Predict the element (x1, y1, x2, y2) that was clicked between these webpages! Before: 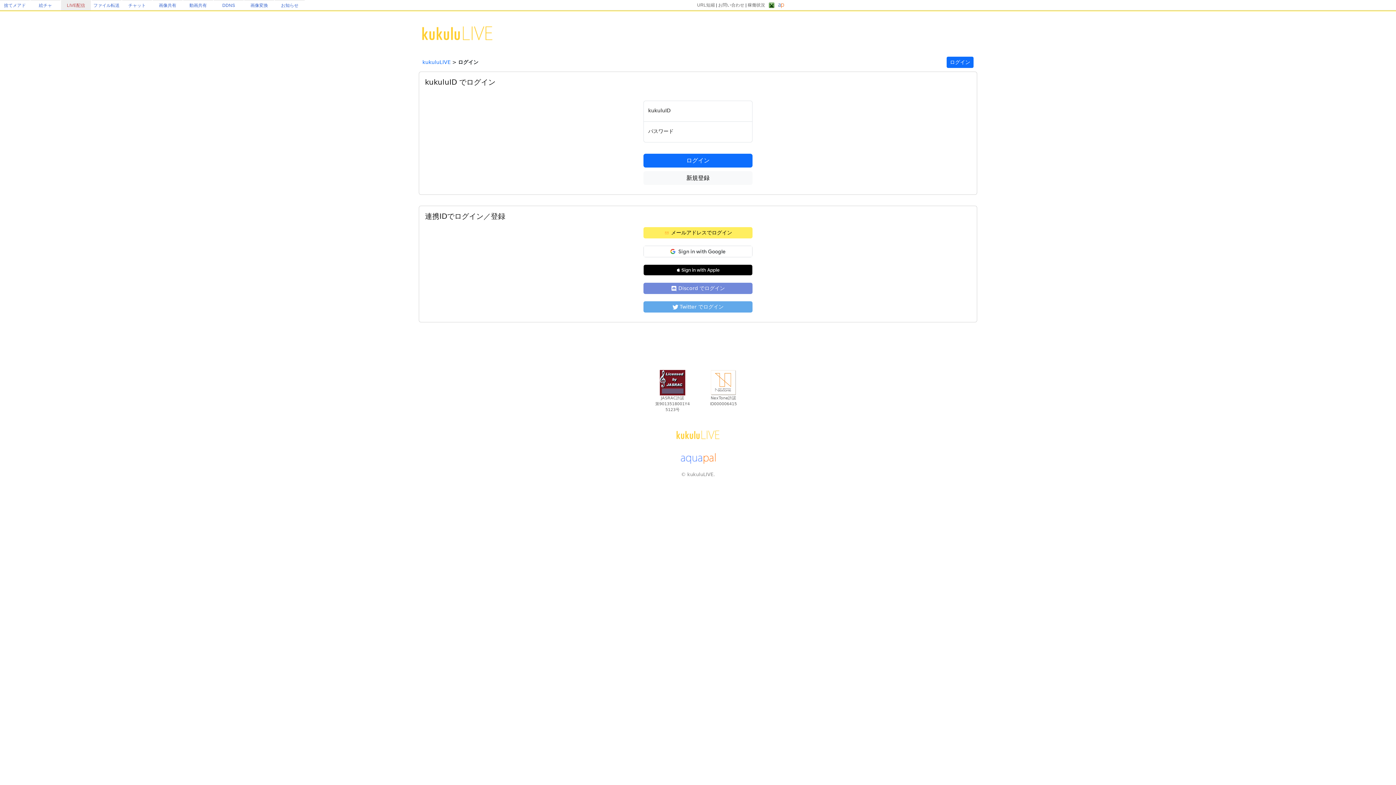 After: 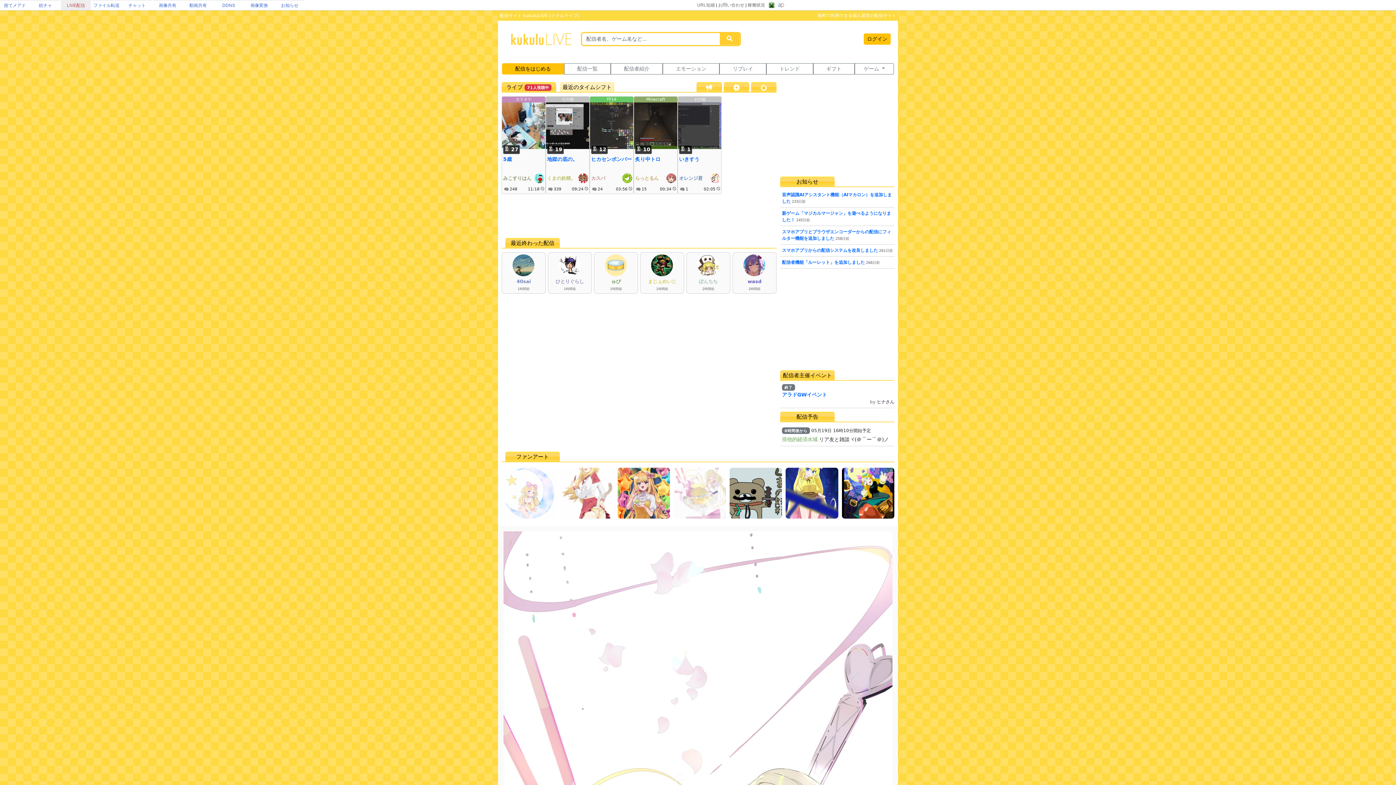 Action: bbox: (422, 59, 450, 65) label: kukuluLIVE